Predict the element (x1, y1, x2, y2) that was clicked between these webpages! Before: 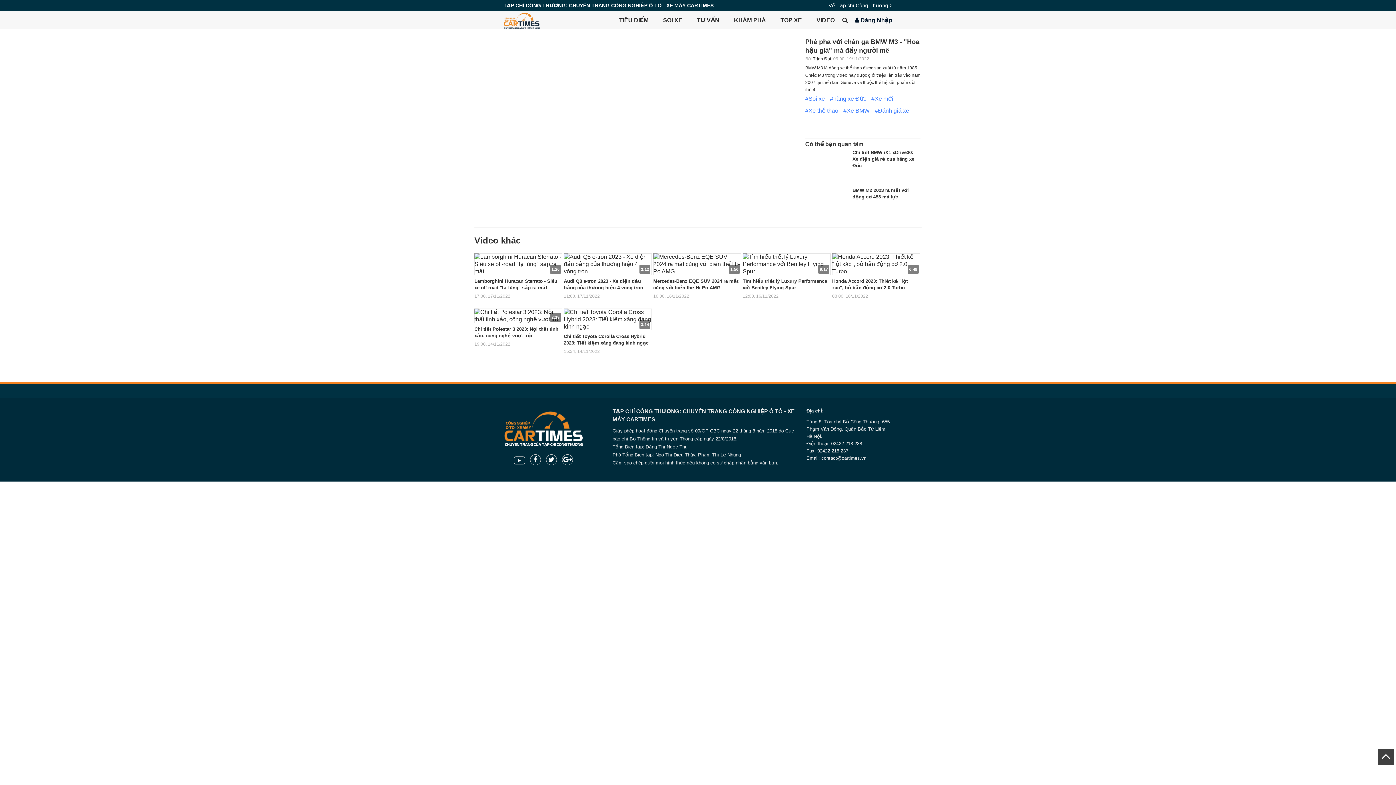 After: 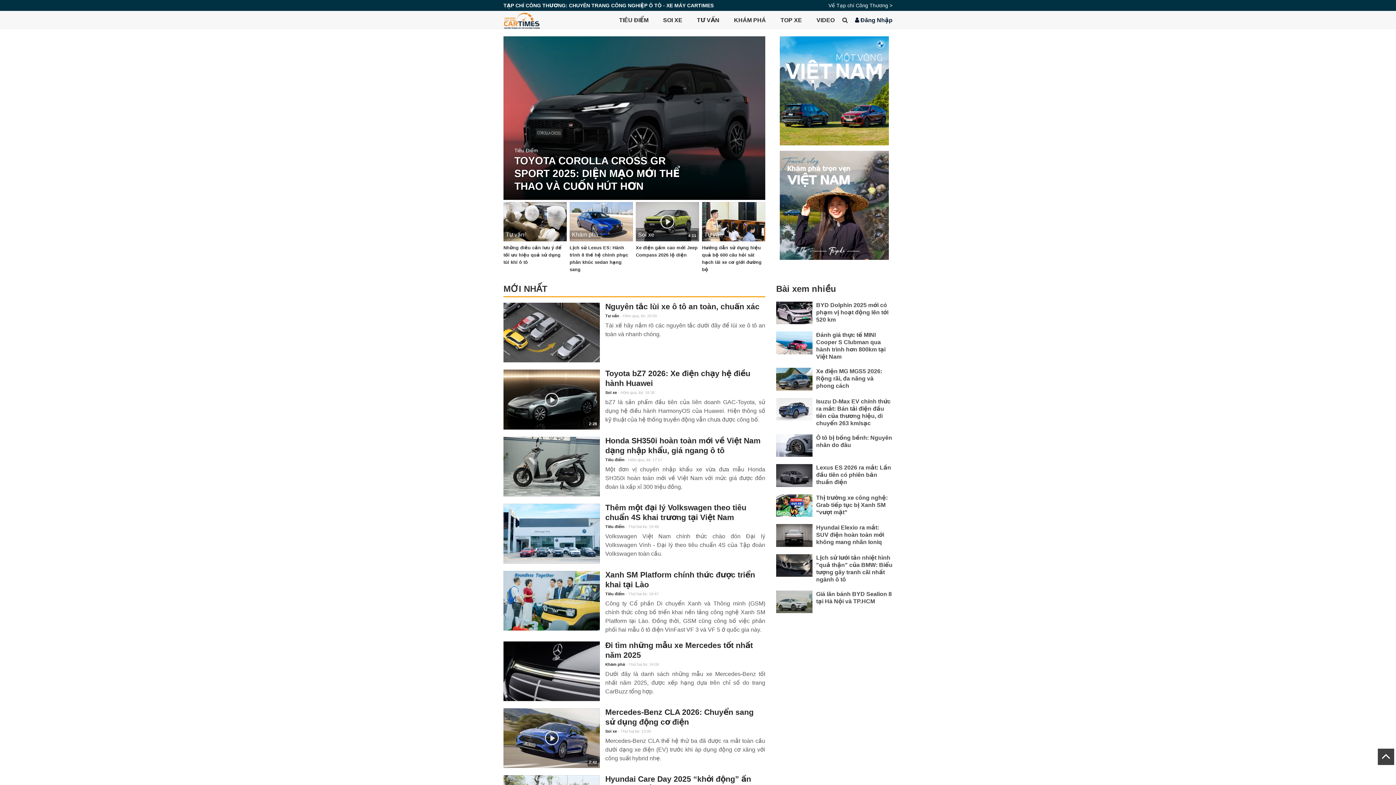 Action: bbox: (546, 454, 557, 465)